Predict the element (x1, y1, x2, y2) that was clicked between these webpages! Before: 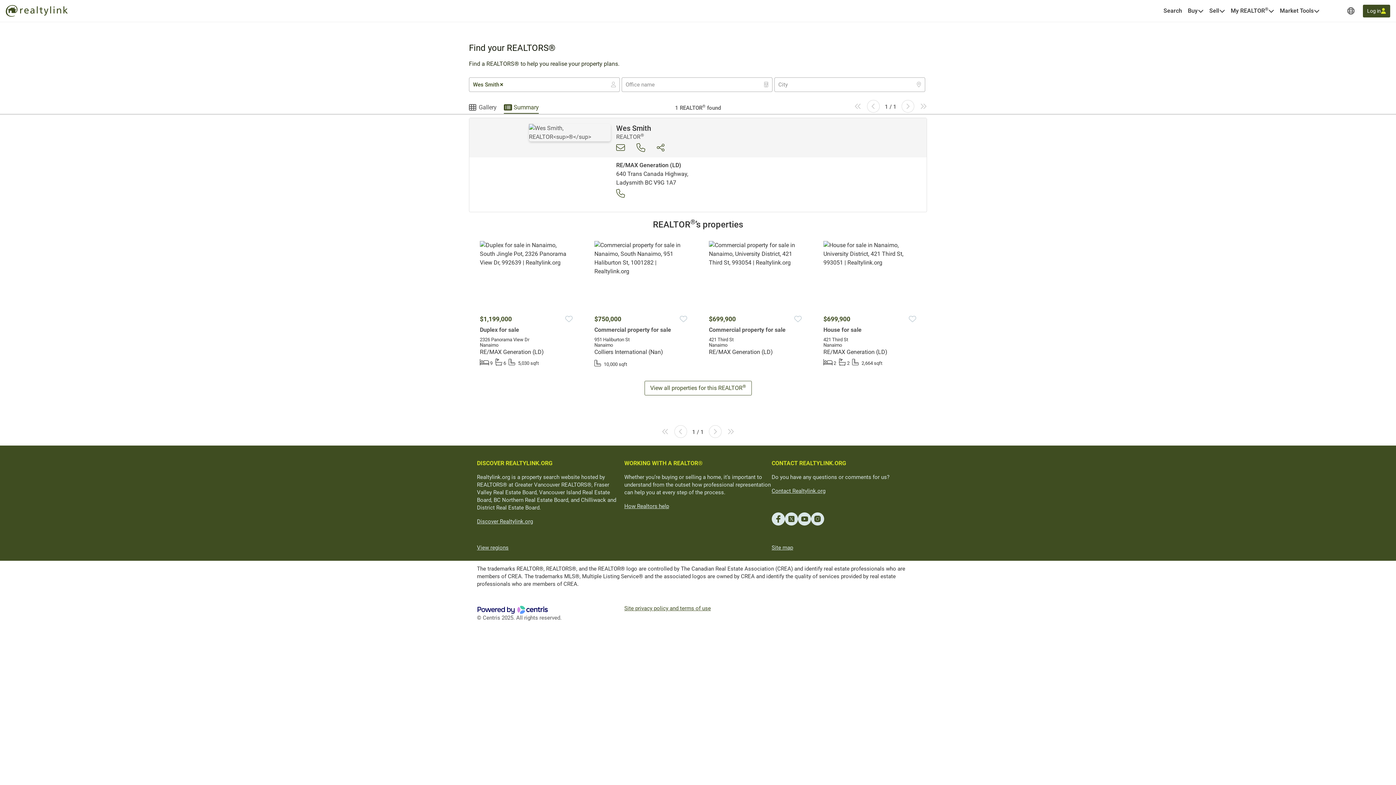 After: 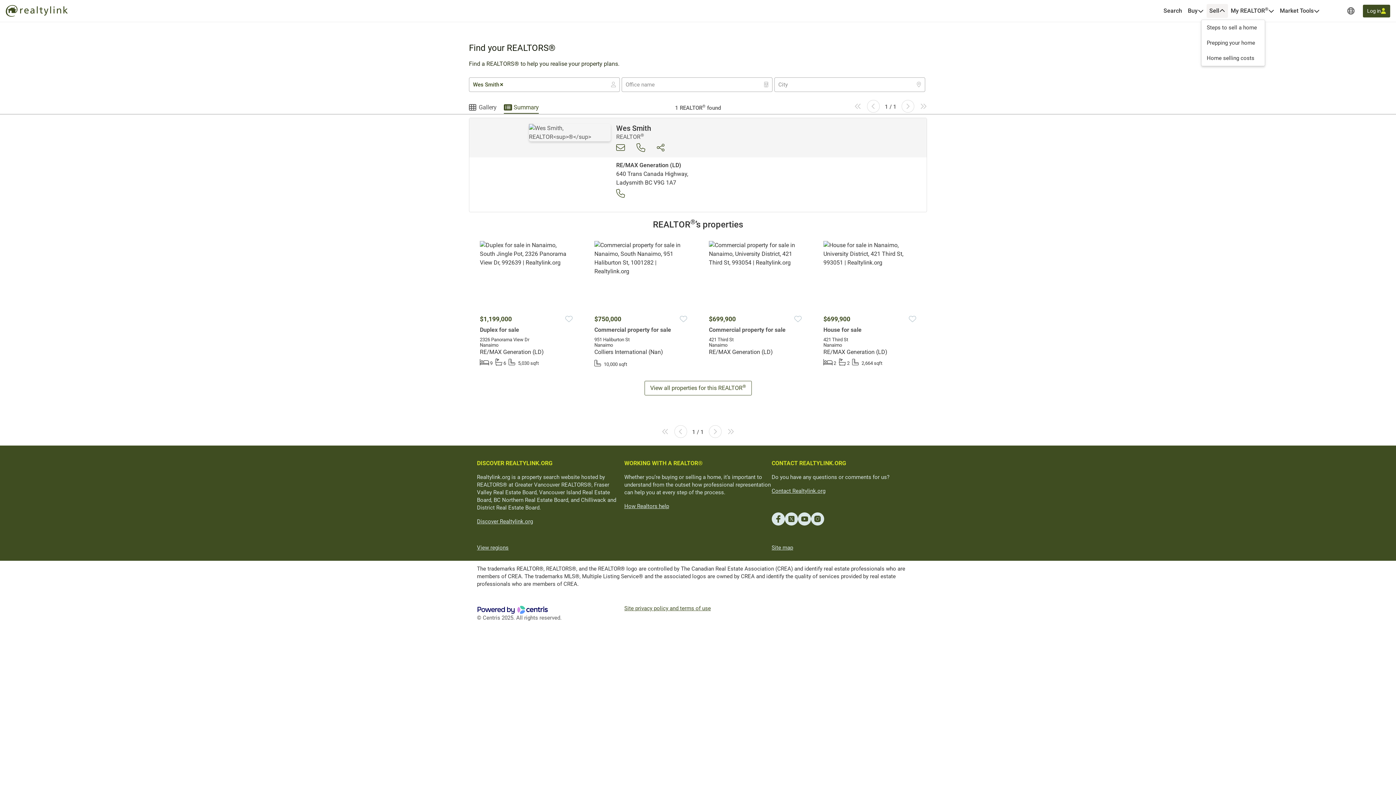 Action: label: Open Sell menu bbox: (1219, 8, 1225, 13)